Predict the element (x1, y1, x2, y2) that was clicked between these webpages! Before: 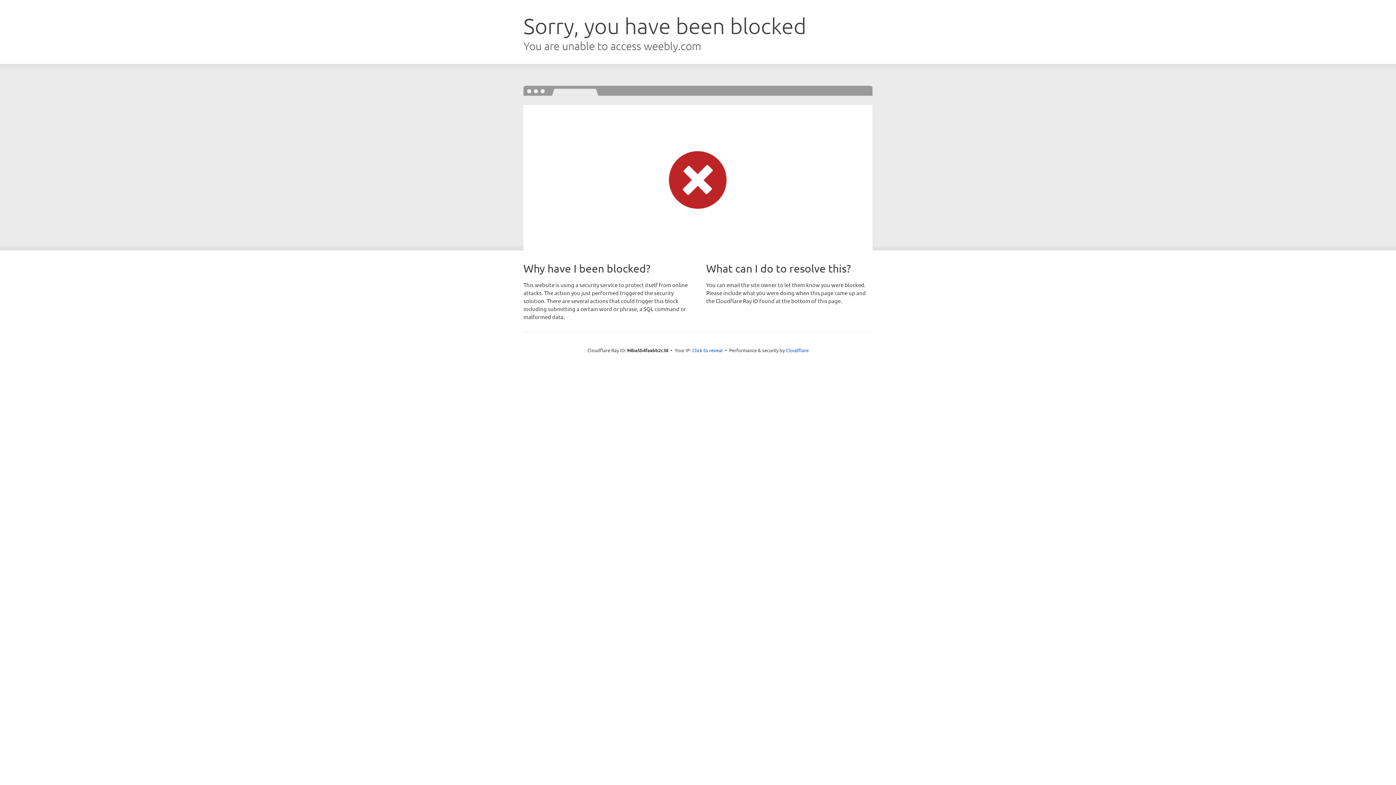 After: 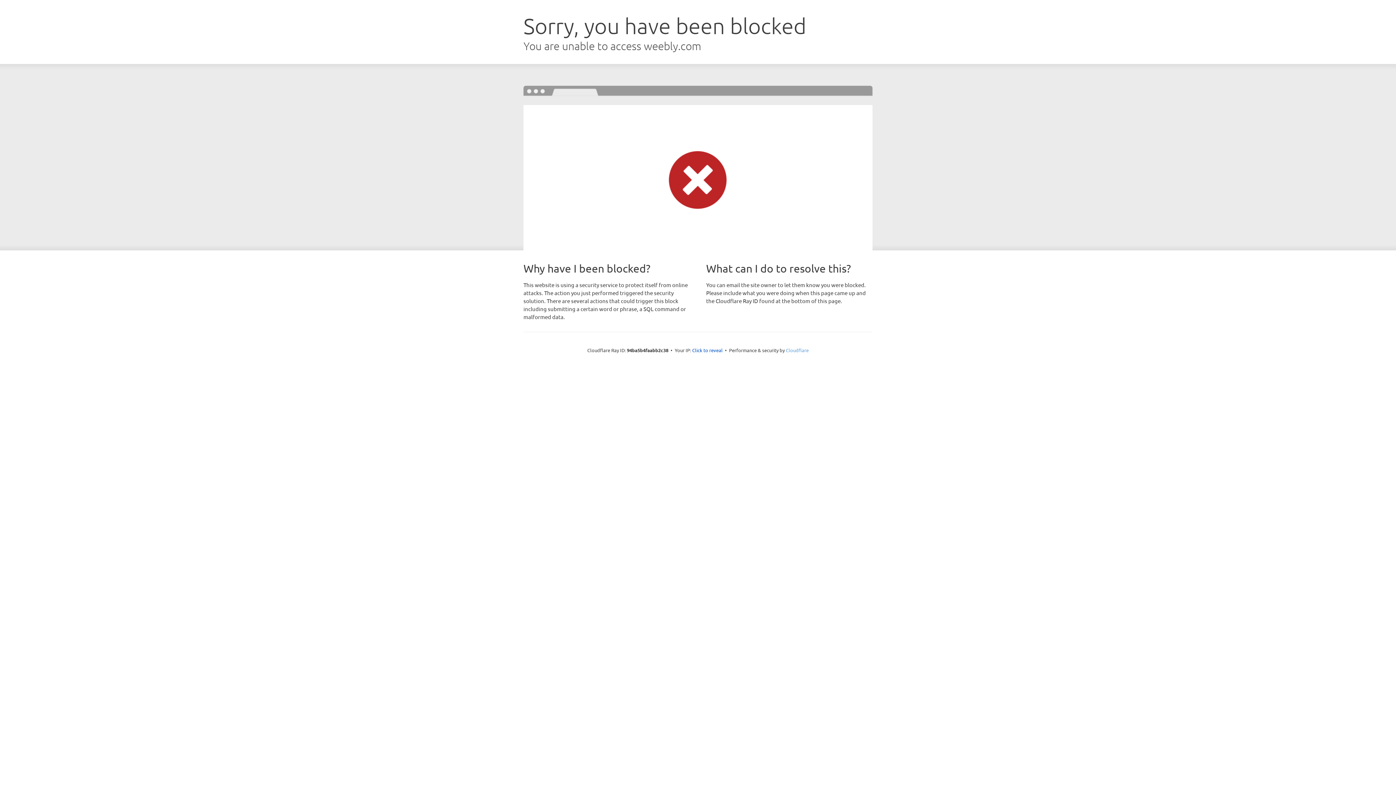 Action: bbox: (786, 347, 808, 353) label: Cloudflare